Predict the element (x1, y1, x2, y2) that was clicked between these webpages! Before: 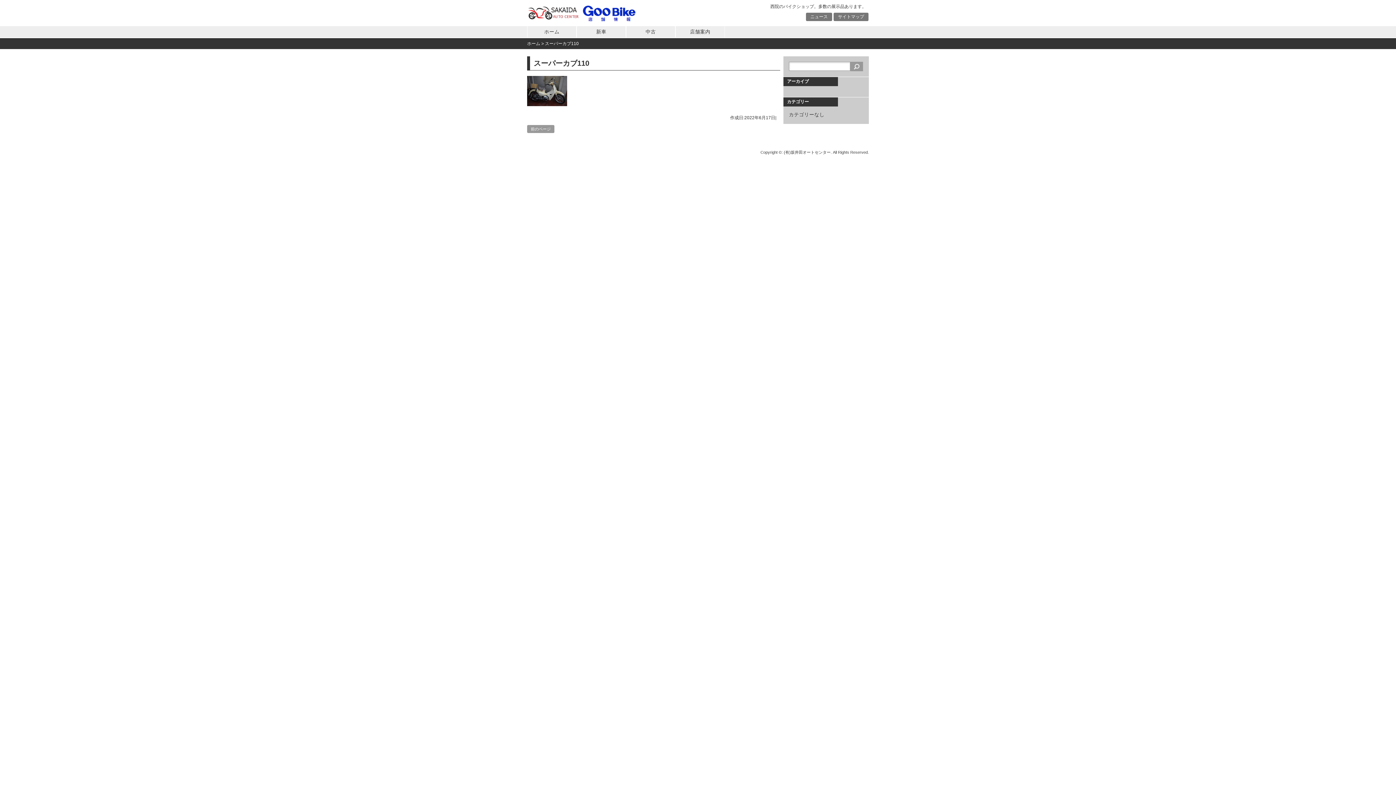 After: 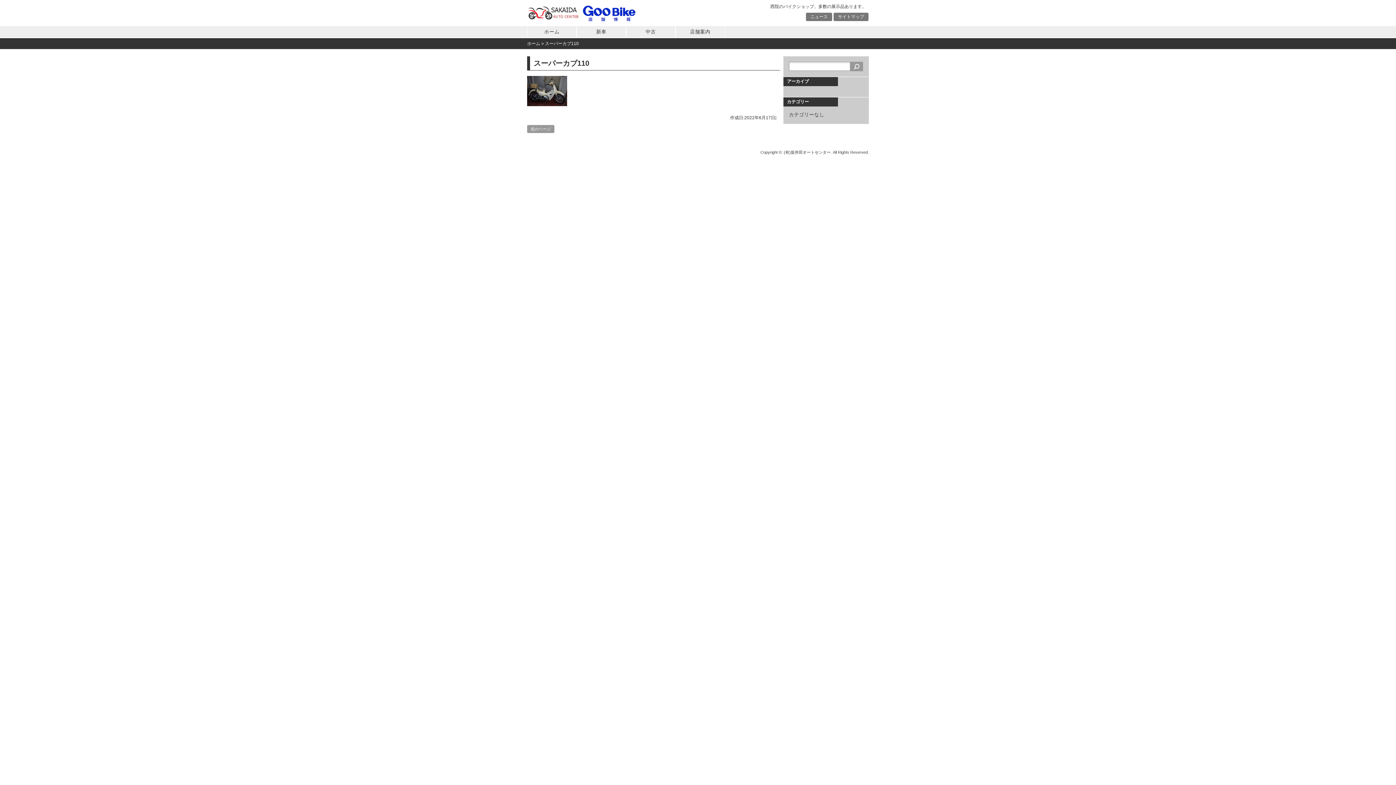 Action: label: 前のページ bbox: (527, 124, 554, 132)